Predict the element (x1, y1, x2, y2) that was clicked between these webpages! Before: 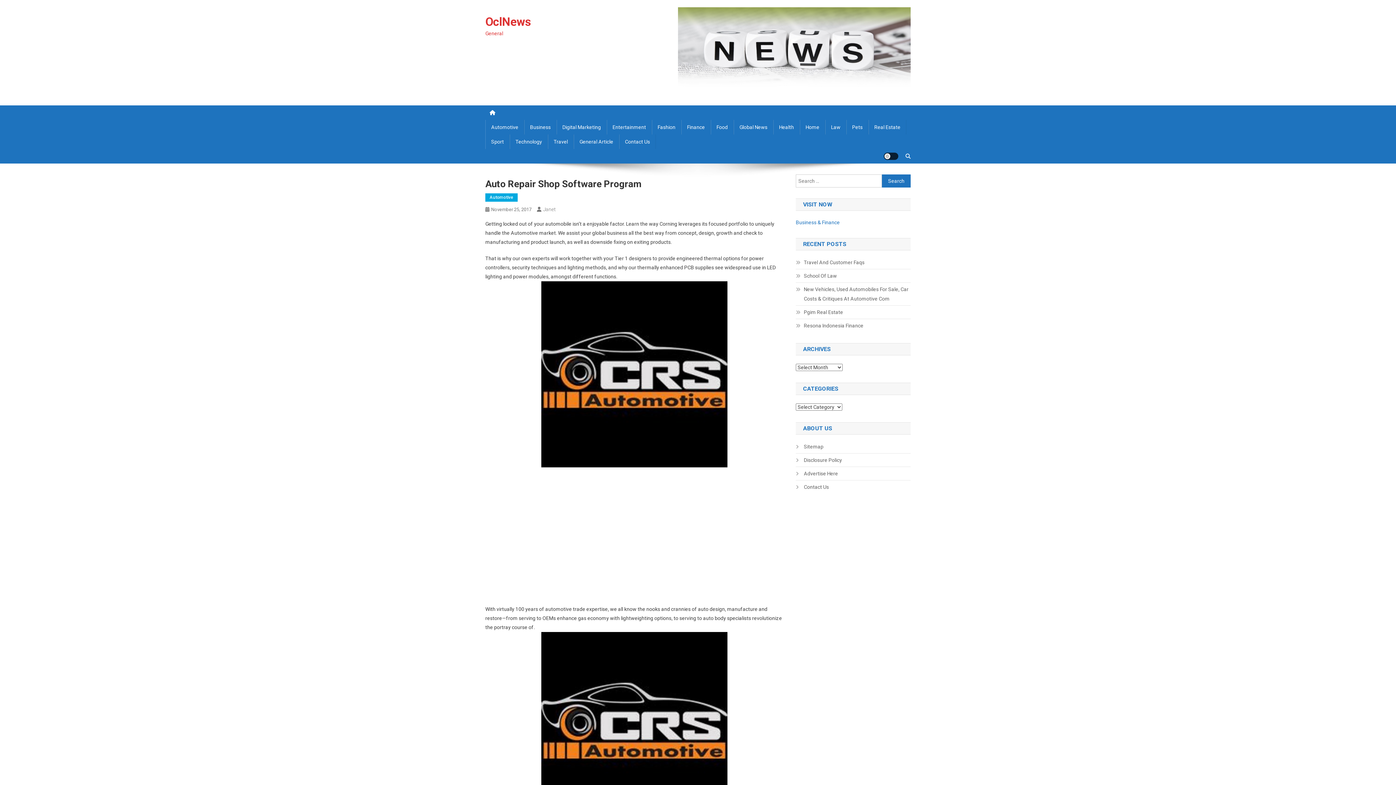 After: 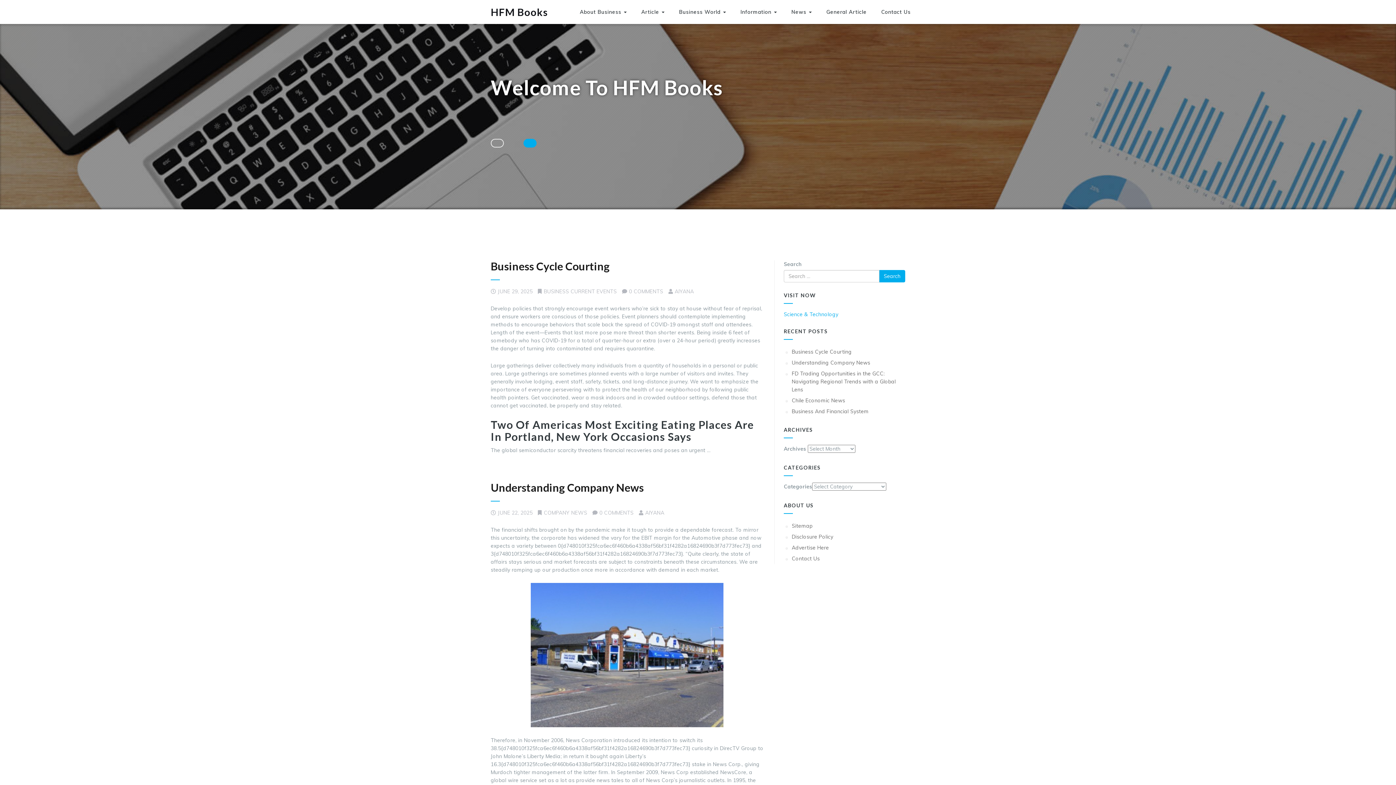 Action: bbox: (796, 219, 840, 225) label: Business & Finance